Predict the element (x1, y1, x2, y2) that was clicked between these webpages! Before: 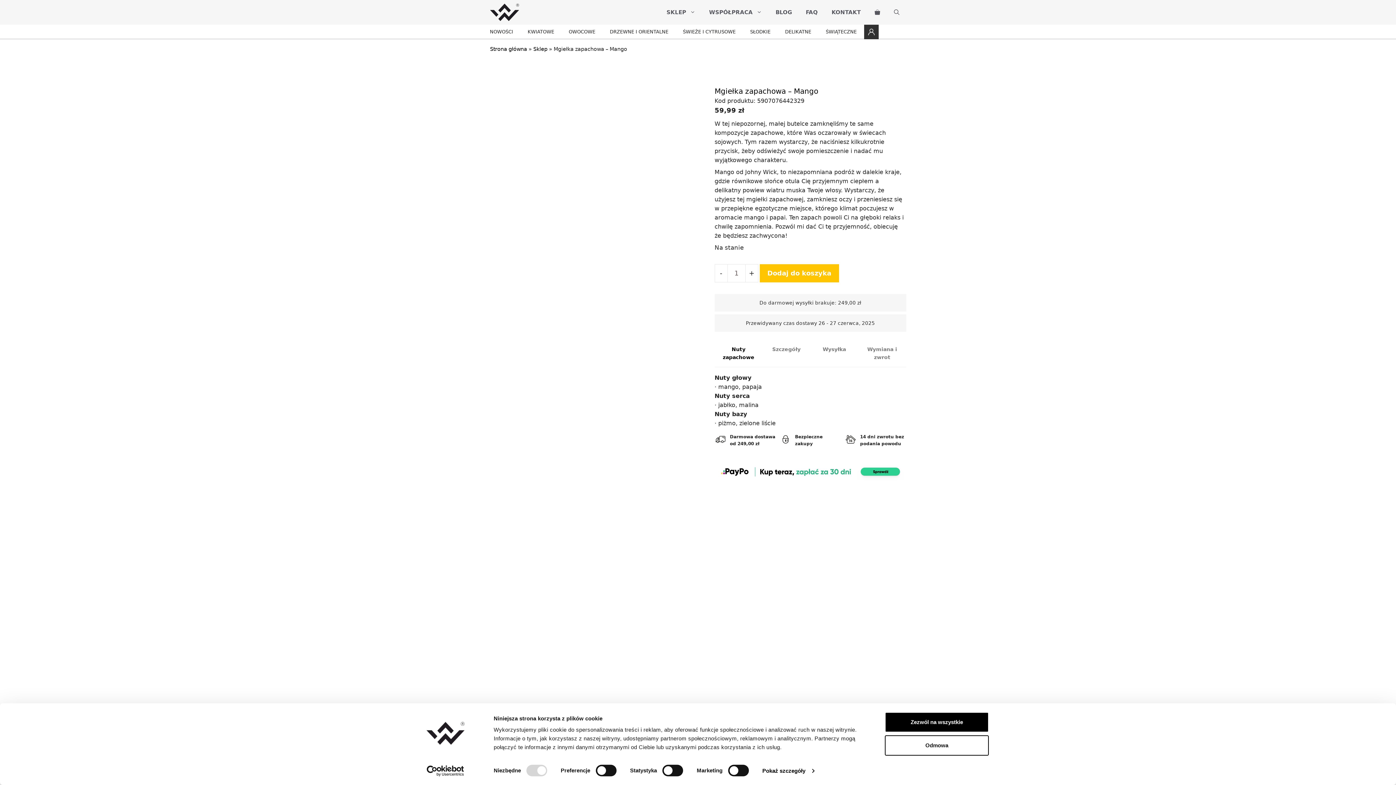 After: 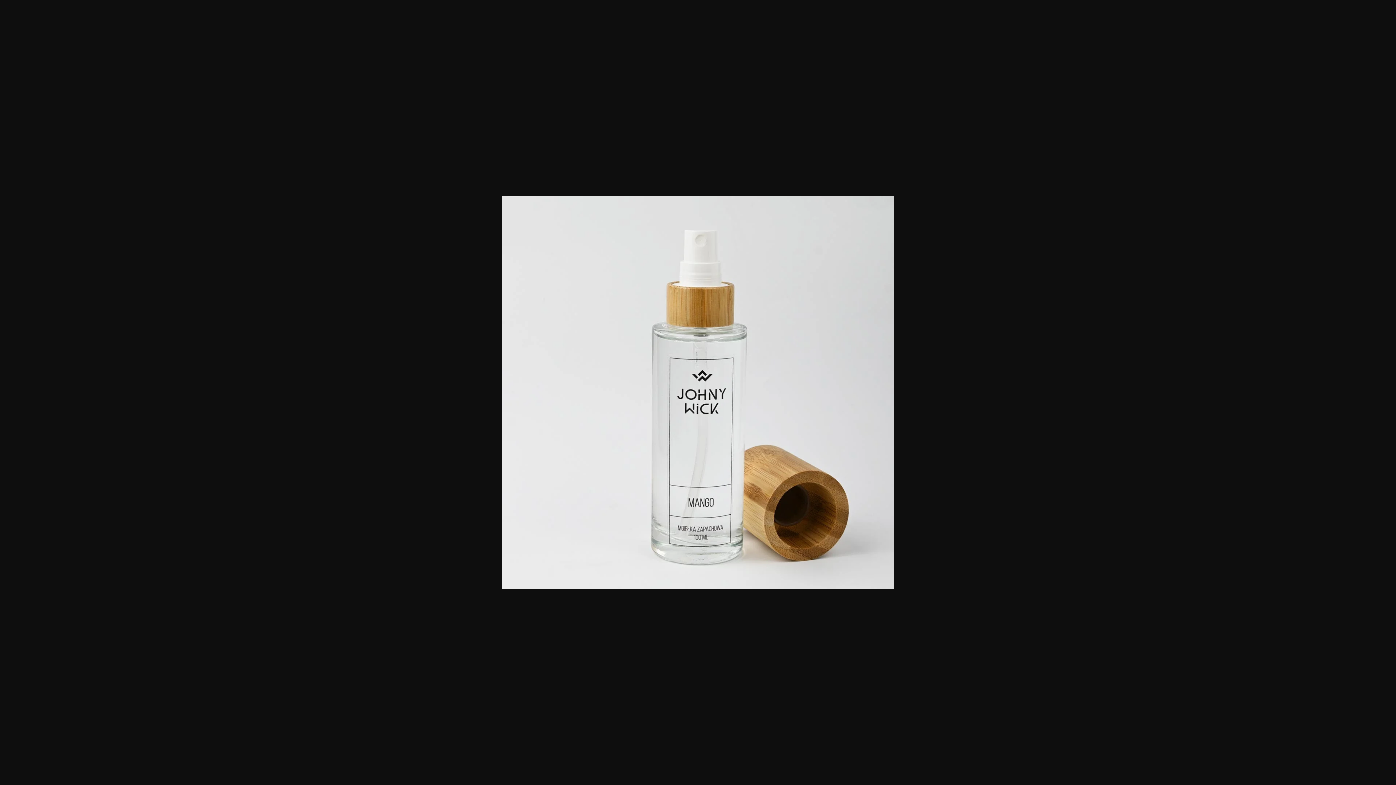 Action: bbox: (490, 295, 542, 347)